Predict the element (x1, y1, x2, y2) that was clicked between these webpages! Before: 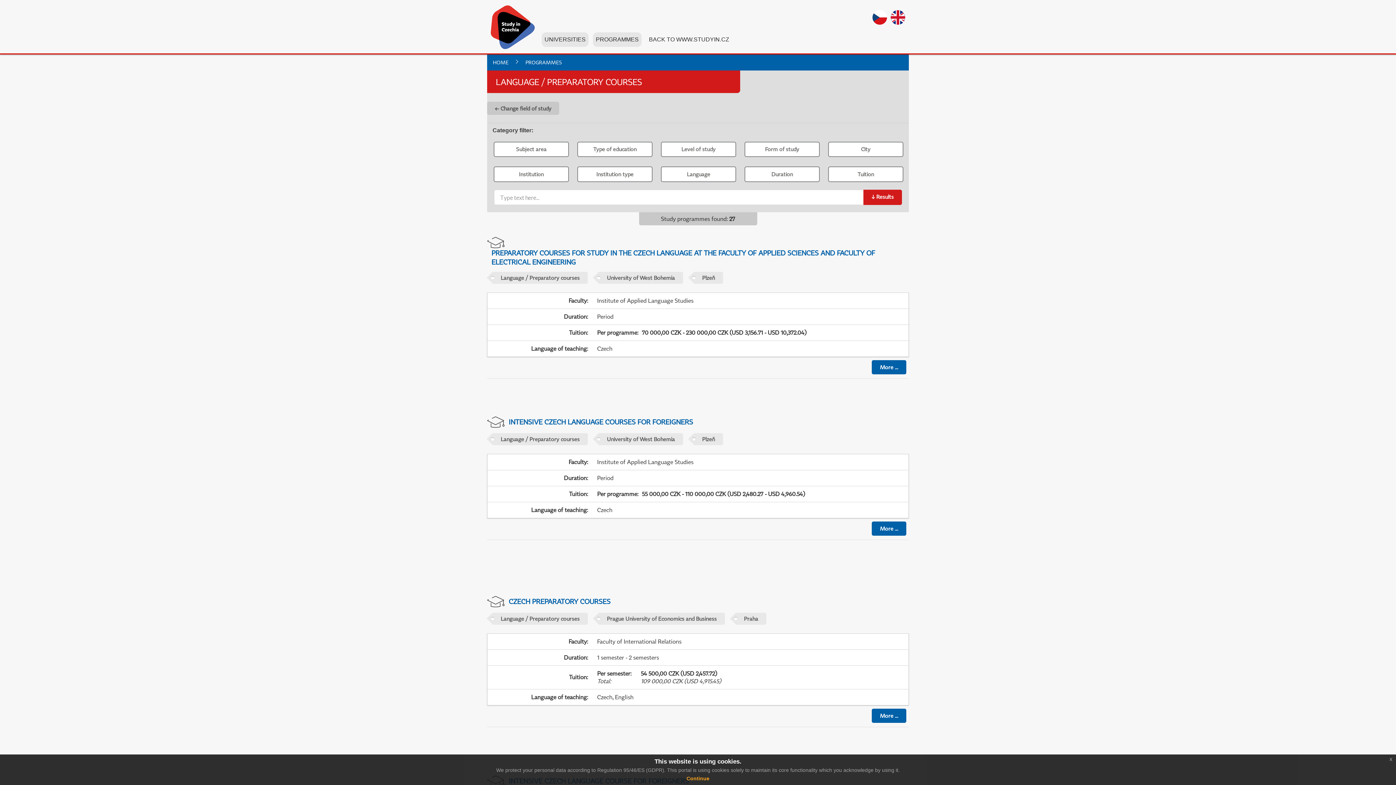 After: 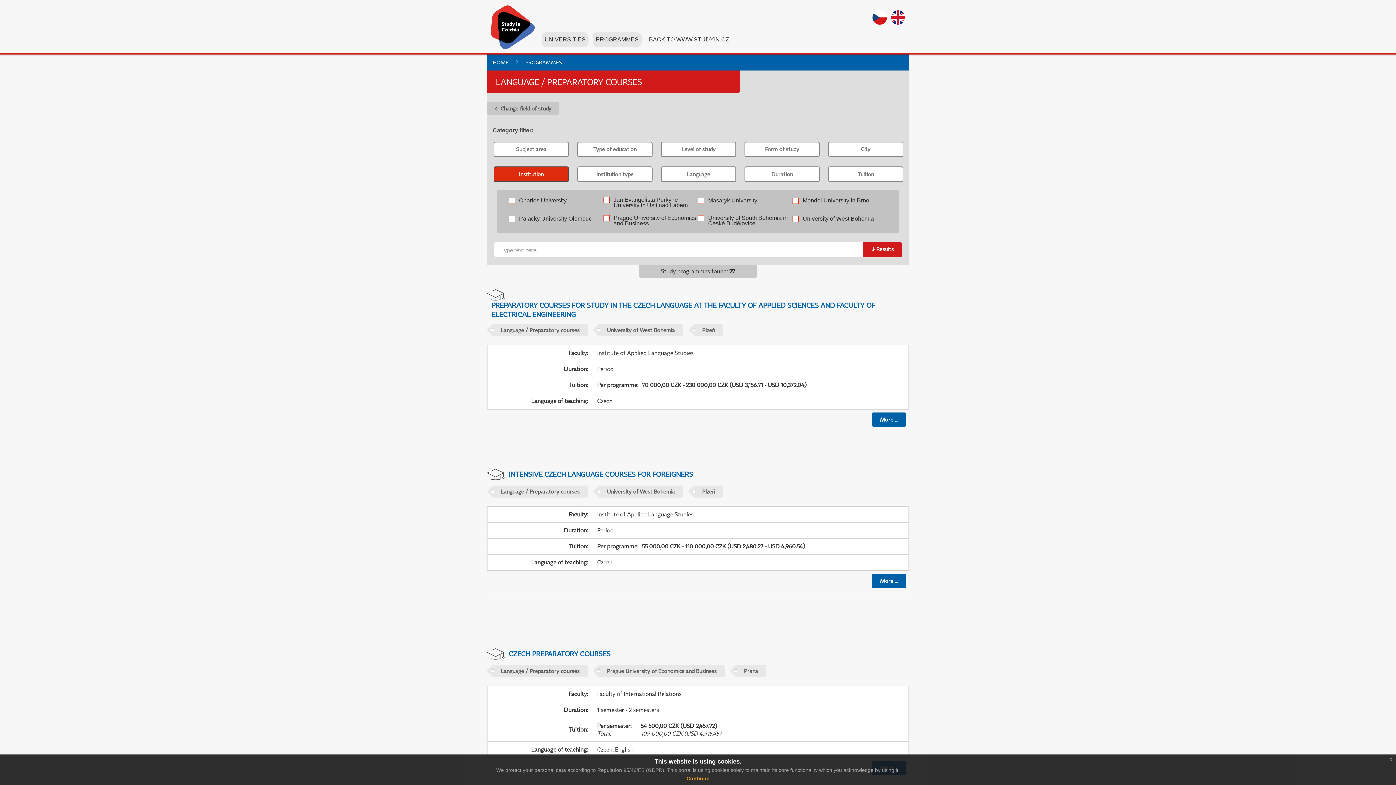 Action: label: Institution bbox: (493, 166, 569, 182)